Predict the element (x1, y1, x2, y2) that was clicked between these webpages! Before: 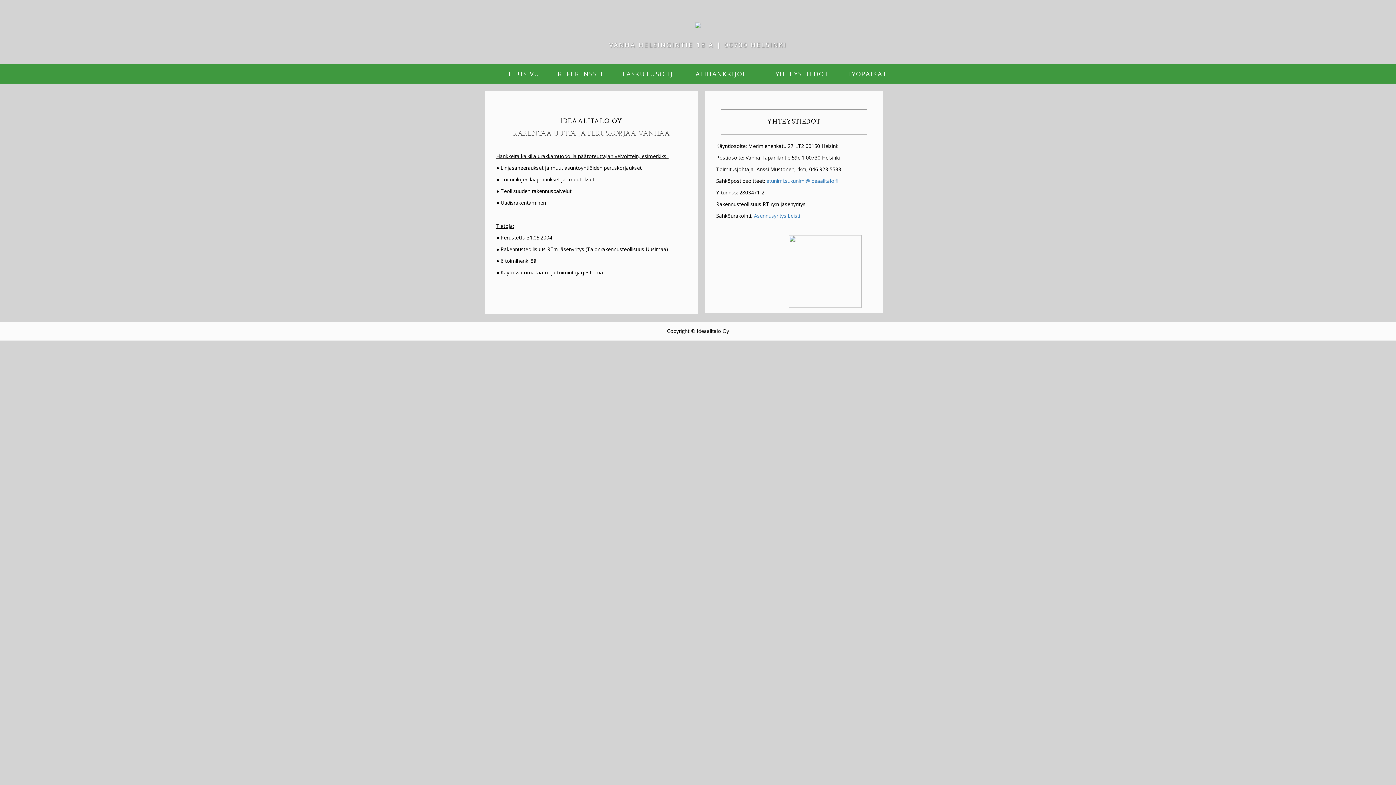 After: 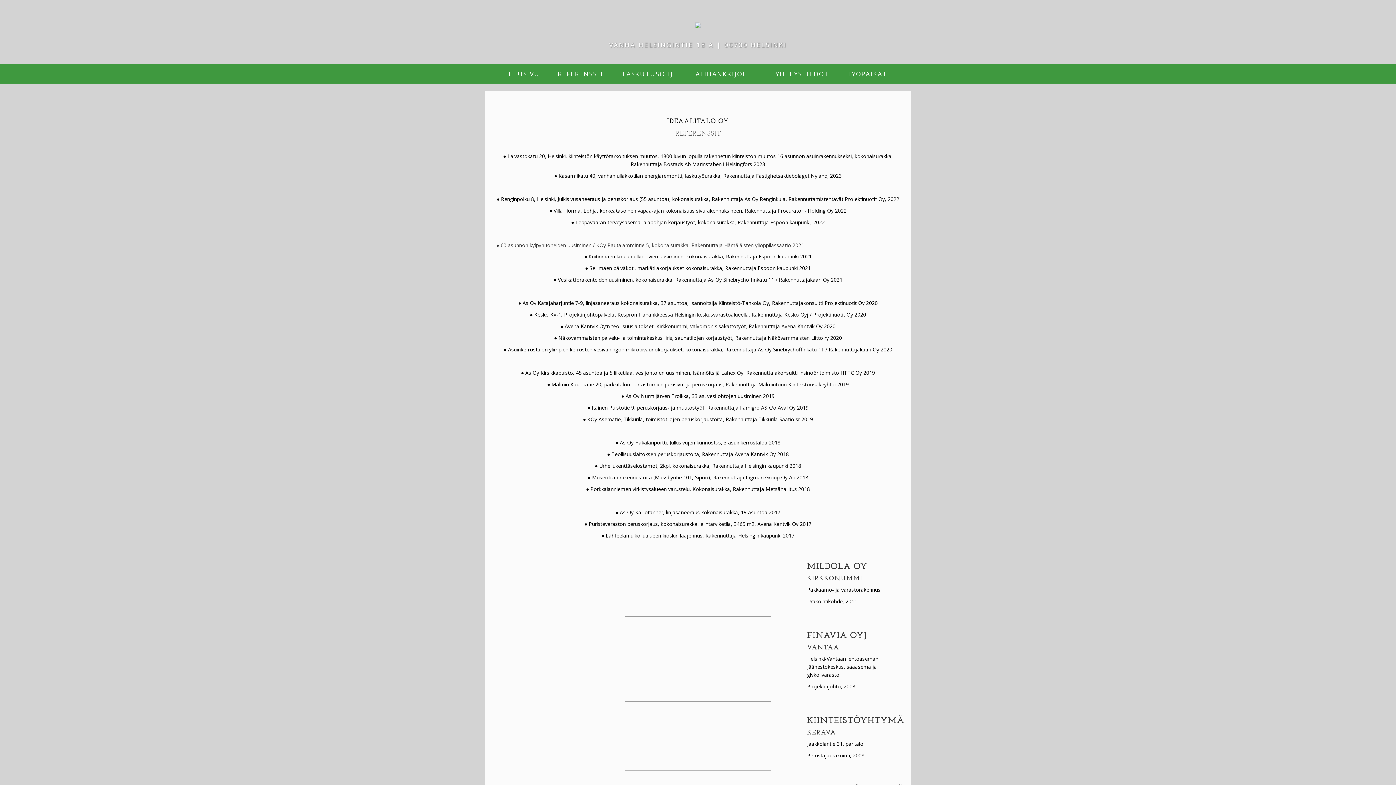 Action: label: REFERENSSIT bbox: (548, 64, 613, 83)